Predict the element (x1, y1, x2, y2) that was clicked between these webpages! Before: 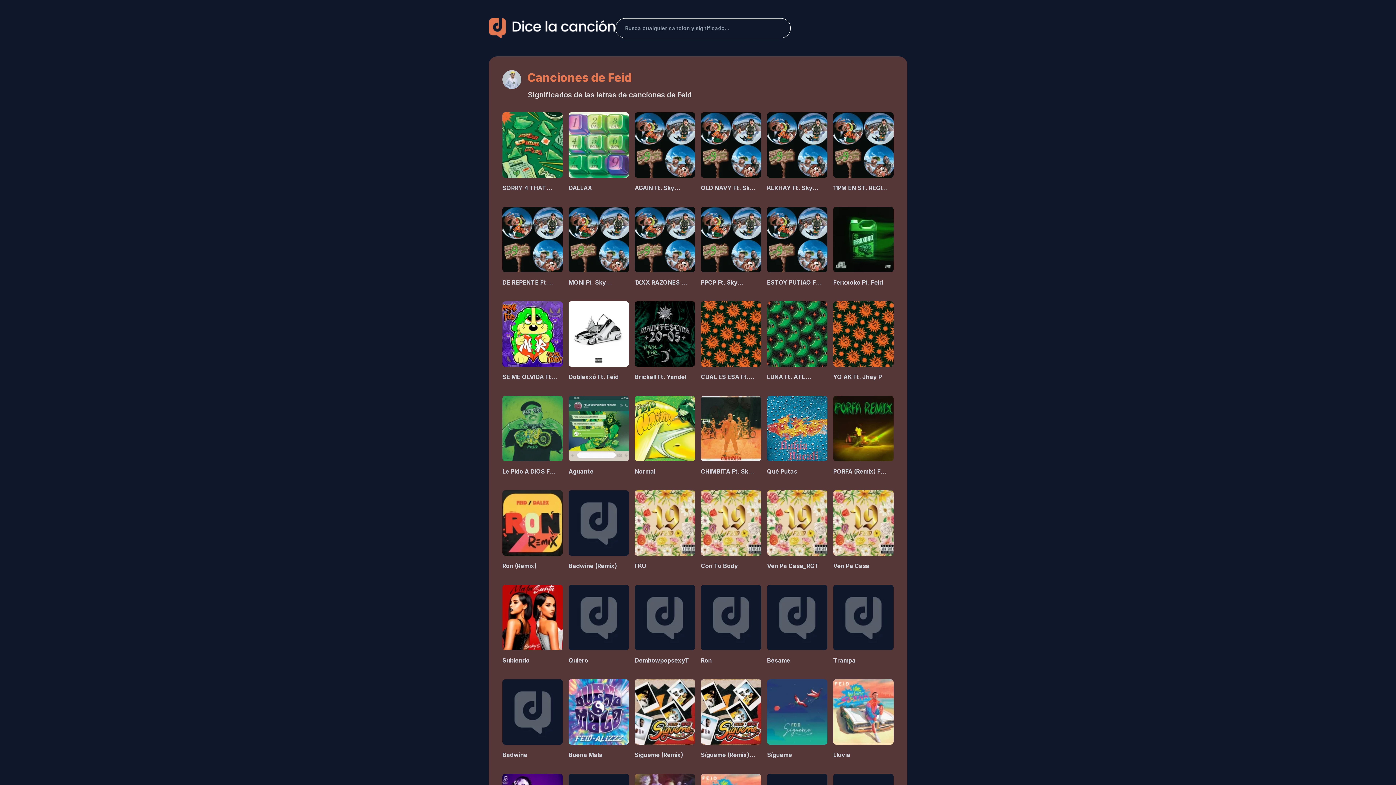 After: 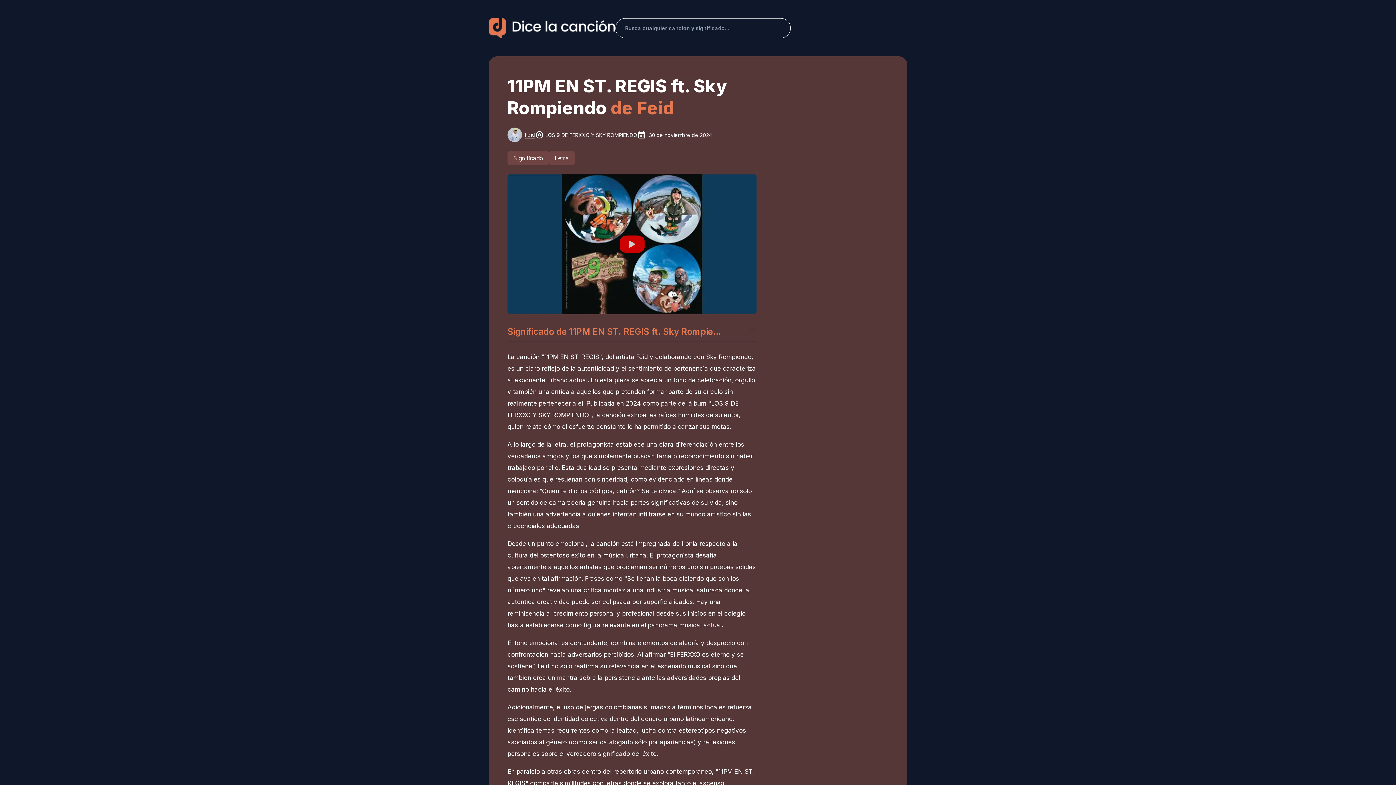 Action: bbox: (833, 112, 893, 177)